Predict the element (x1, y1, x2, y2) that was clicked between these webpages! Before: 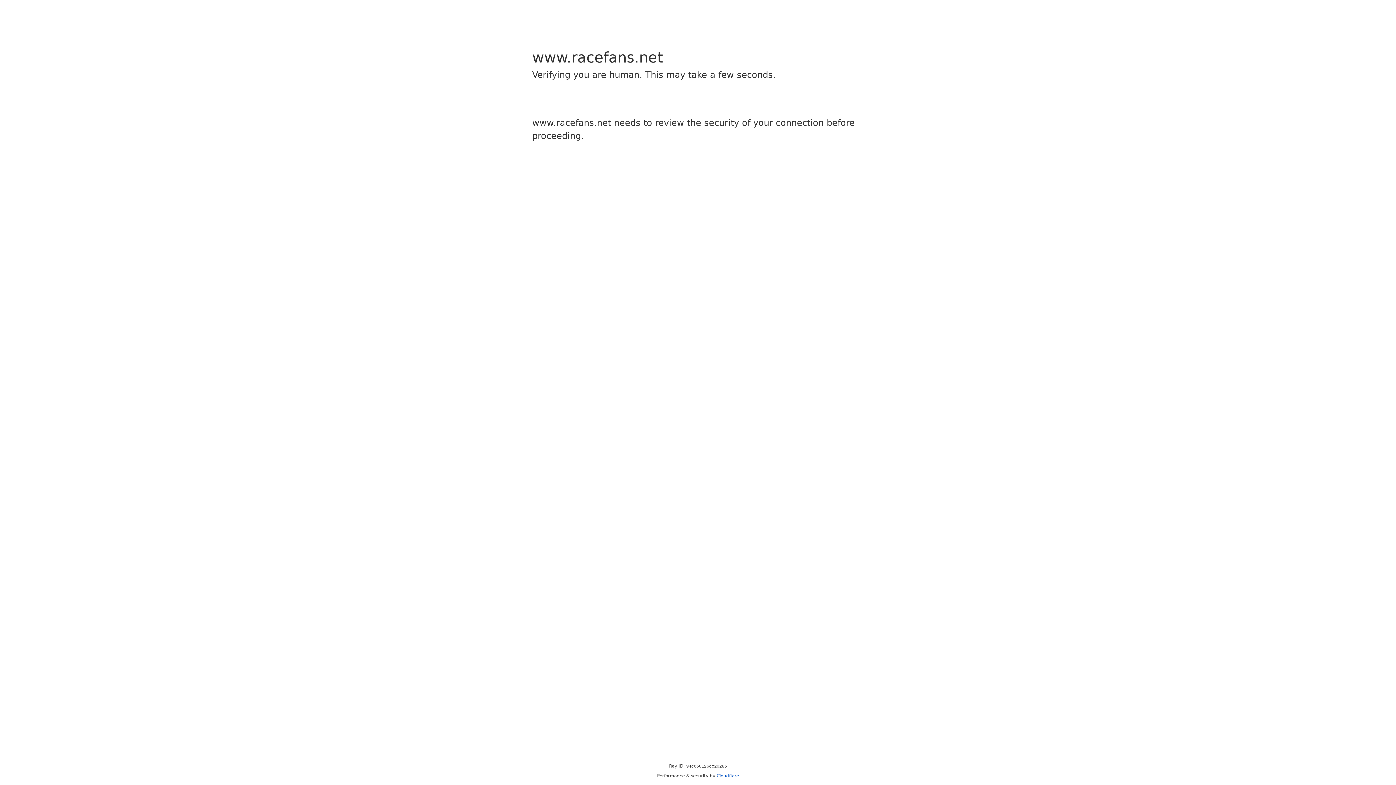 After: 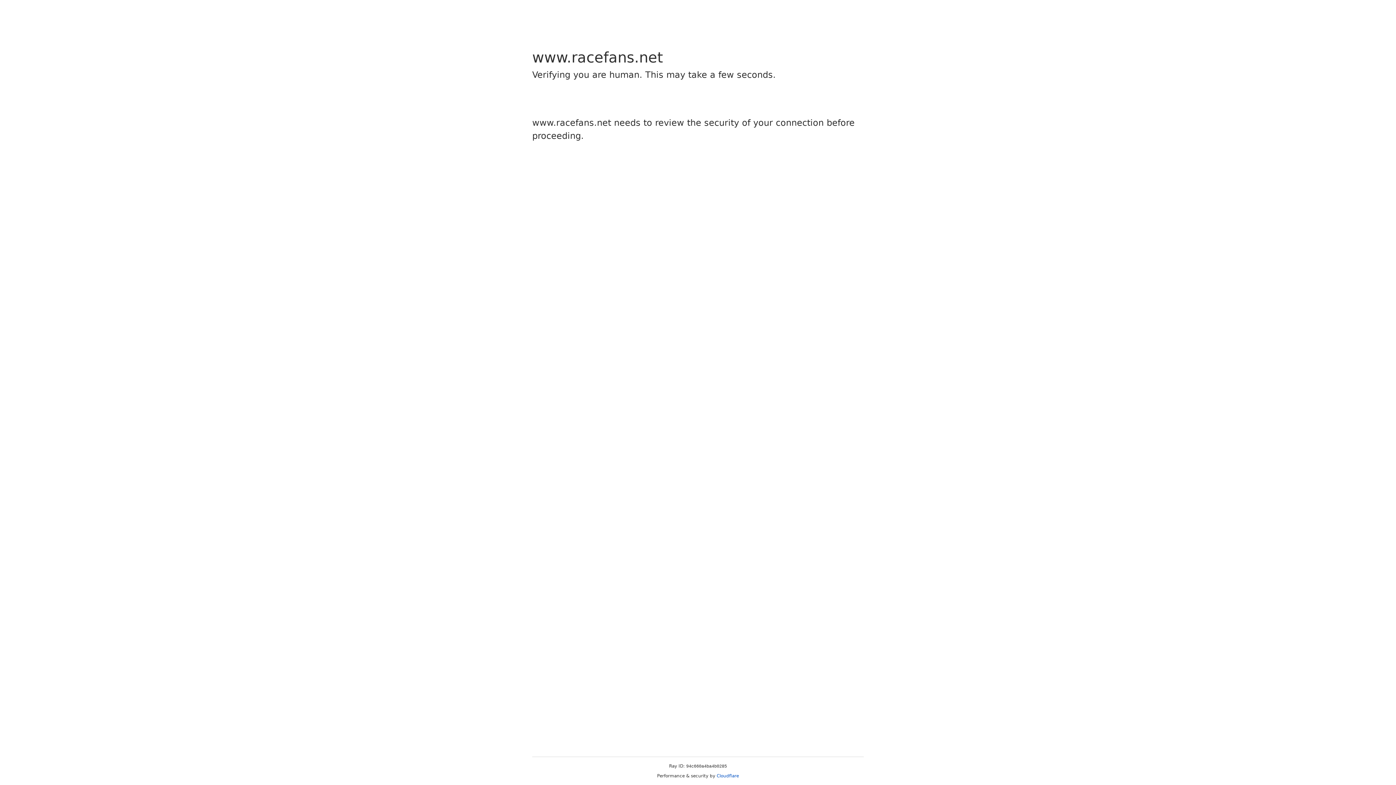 Action: label: Cloudflare bbox: (716, 773, 739, 778)